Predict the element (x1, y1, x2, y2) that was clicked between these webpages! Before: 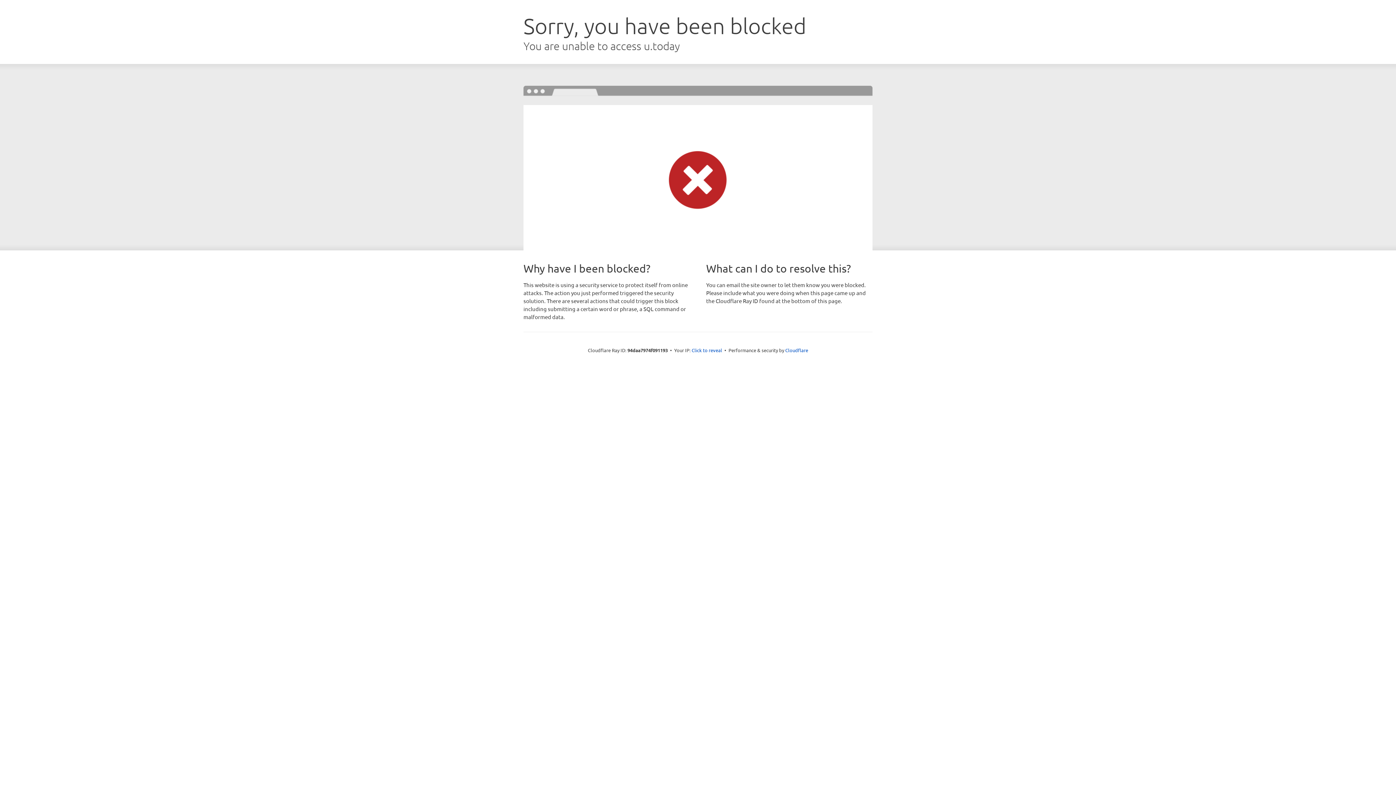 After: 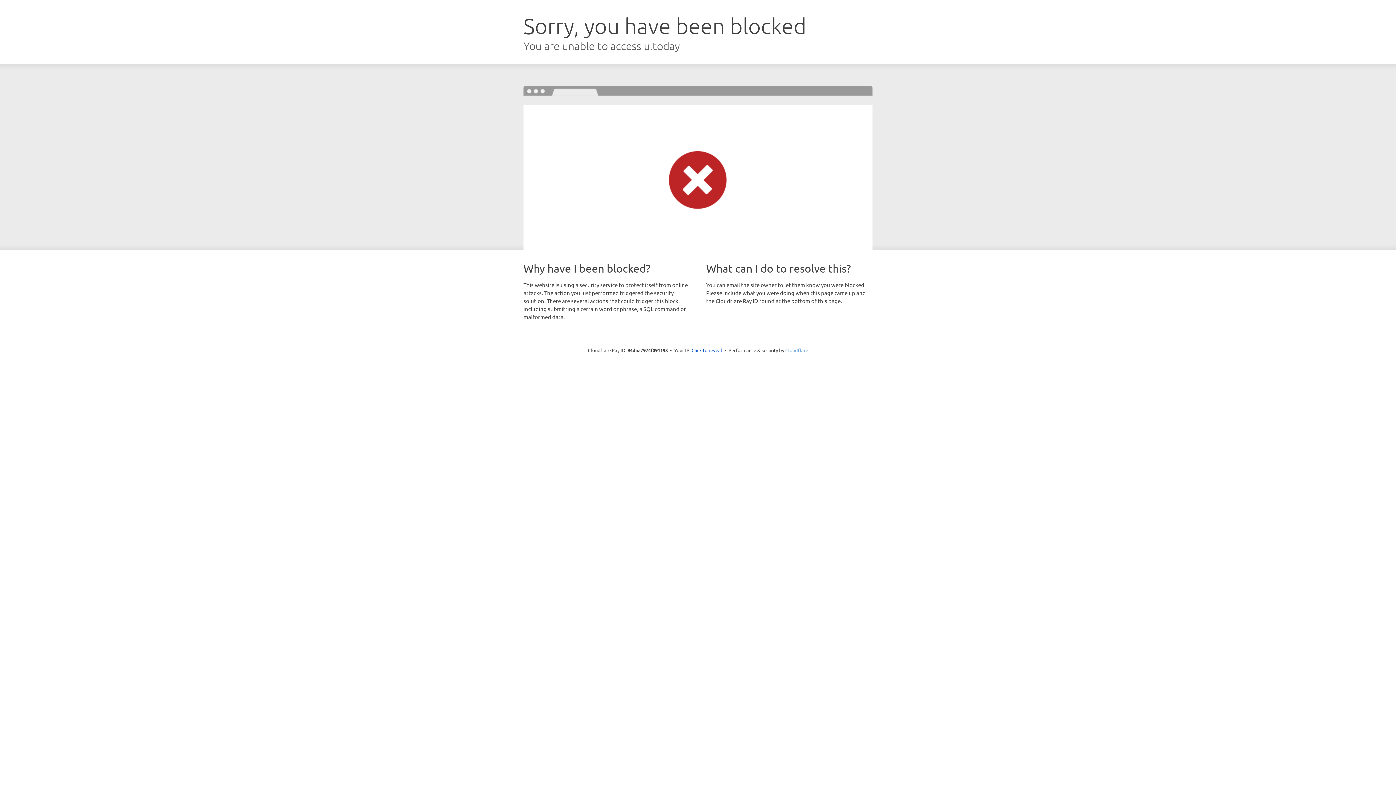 Action: label: Cloudflare bbox: (785, 347, 808, 353)